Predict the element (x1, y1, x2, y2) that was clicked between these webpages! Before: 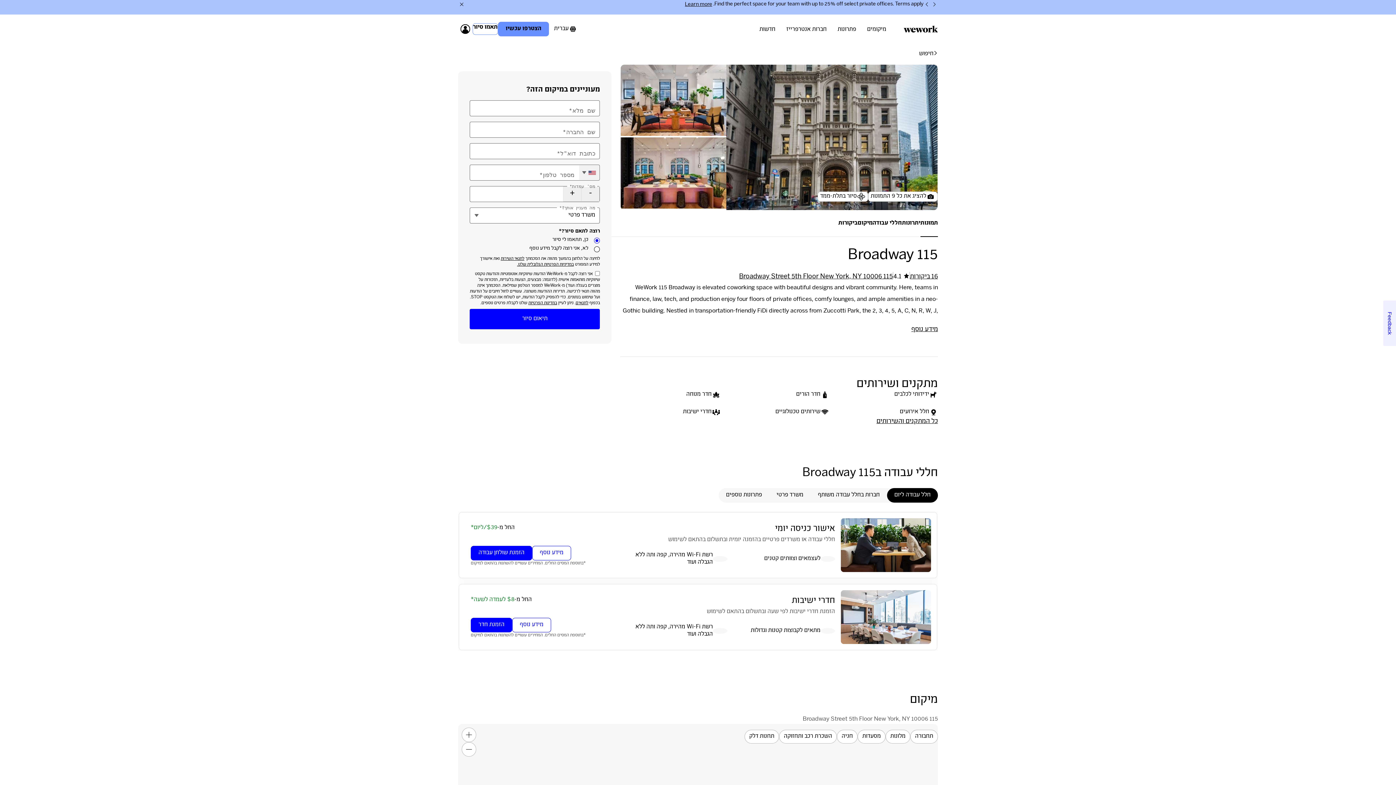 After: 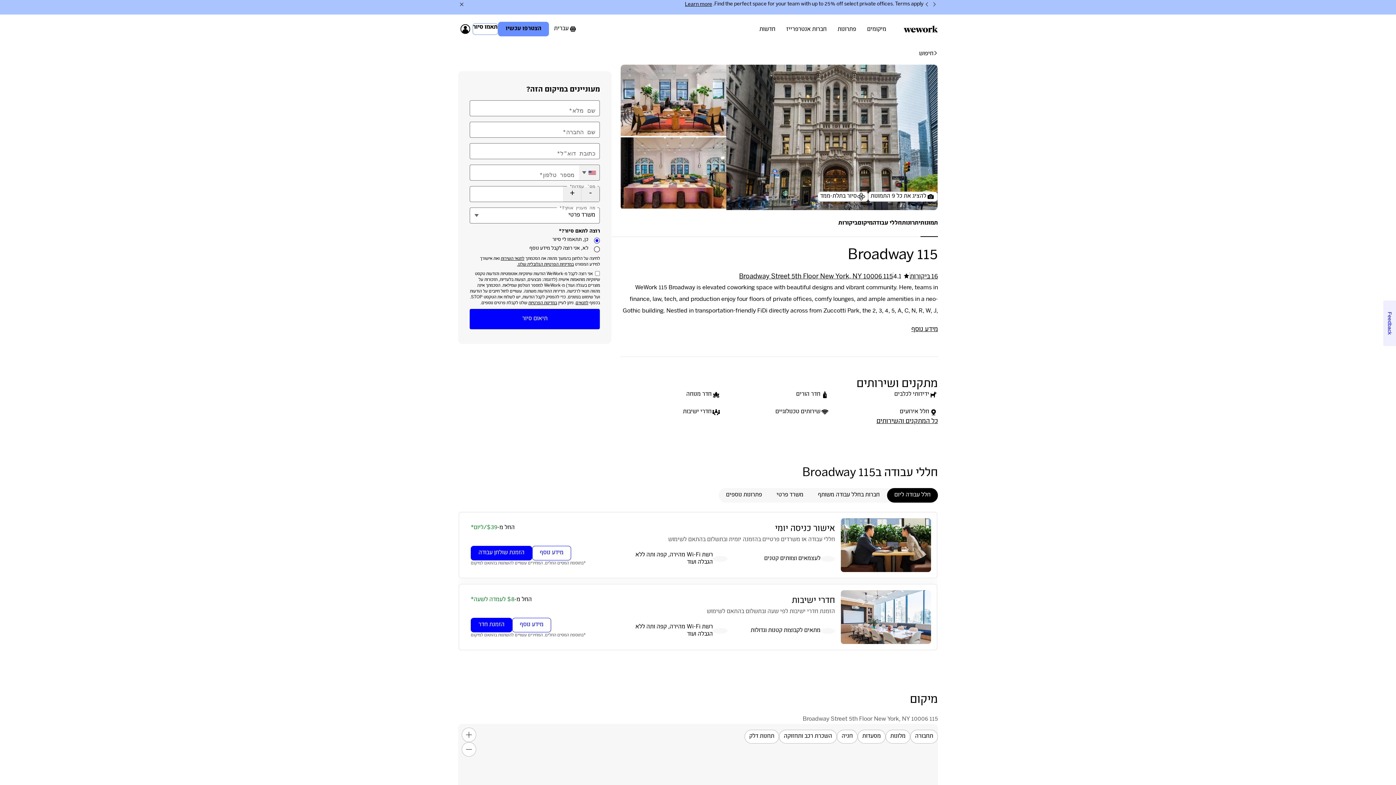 Action: bbox: (910, 272, 938, 282) label: 16 ביקורות